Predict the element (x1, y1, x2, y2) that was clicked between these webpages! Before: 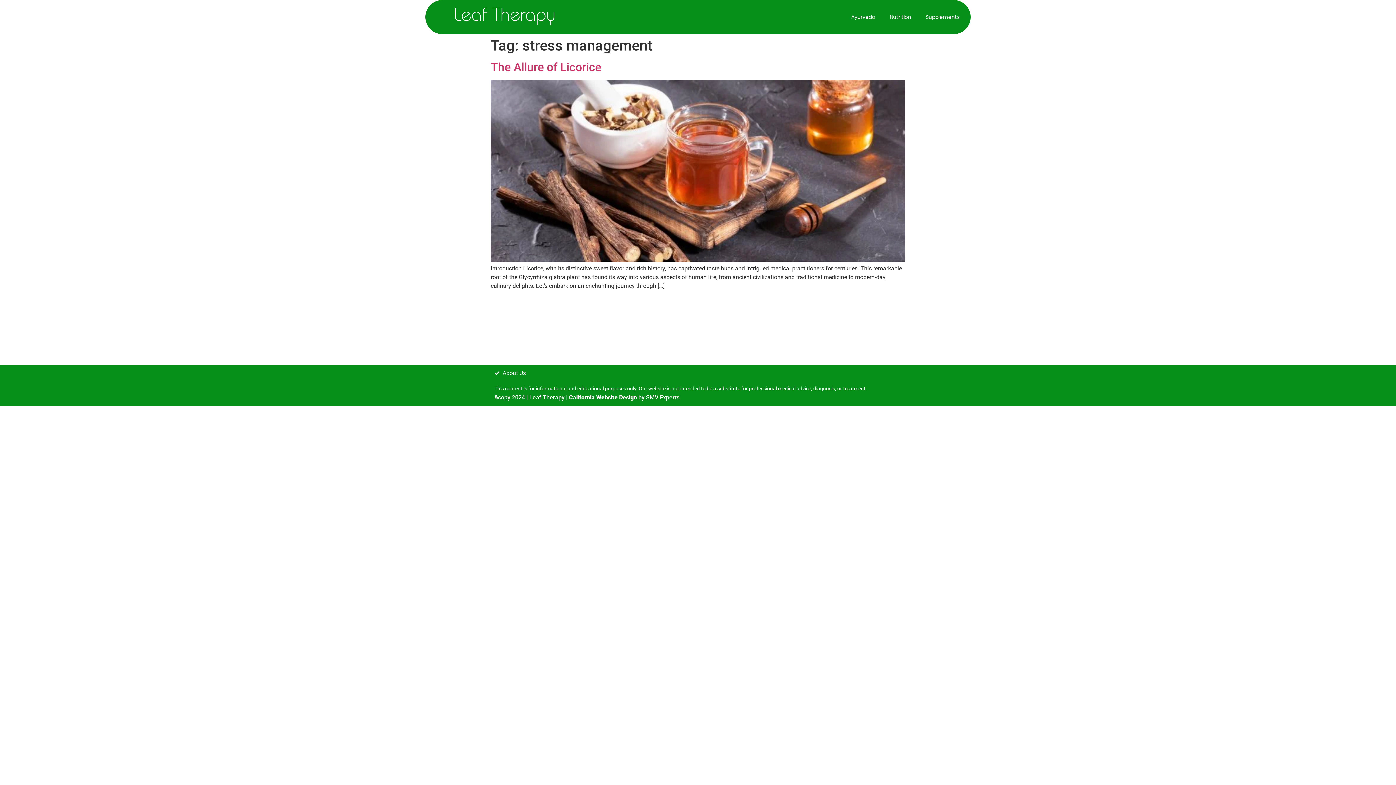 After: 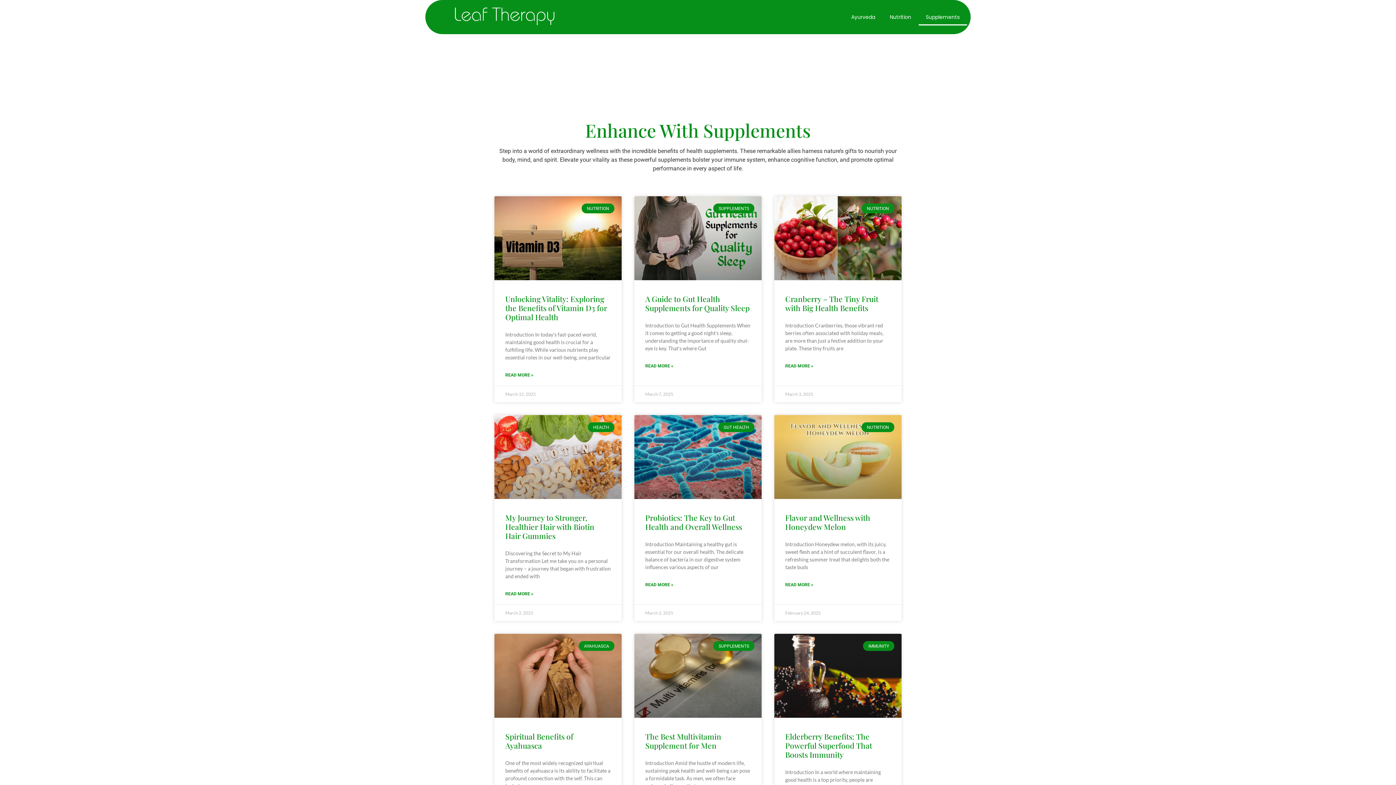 Action: bbox: (918, 8, 967, 25) label: Supplements